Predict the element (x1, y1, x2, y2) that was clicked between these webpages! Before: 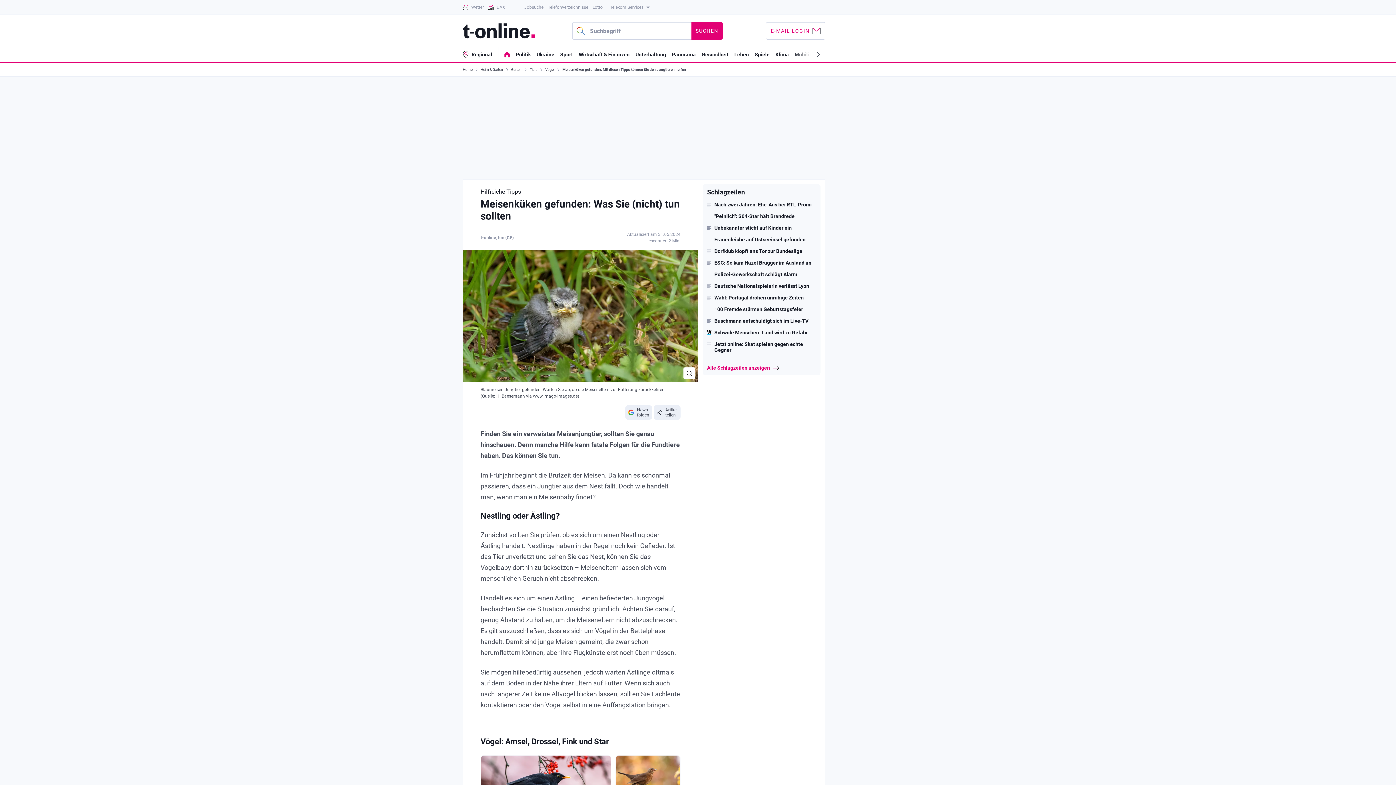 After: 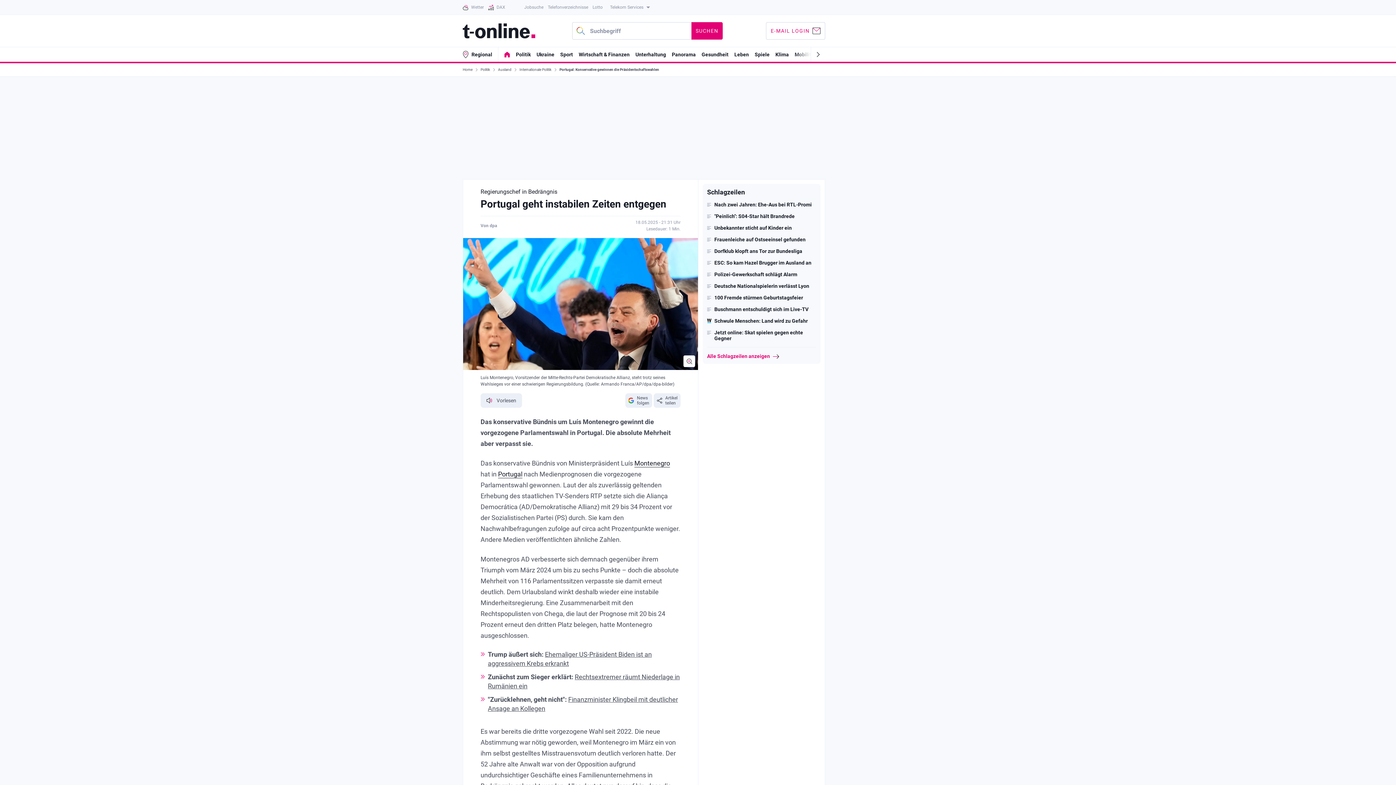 Action: label: Wahl: Portugal drohen unruhige Zeiten bbox: (707, 294, 816, 300)